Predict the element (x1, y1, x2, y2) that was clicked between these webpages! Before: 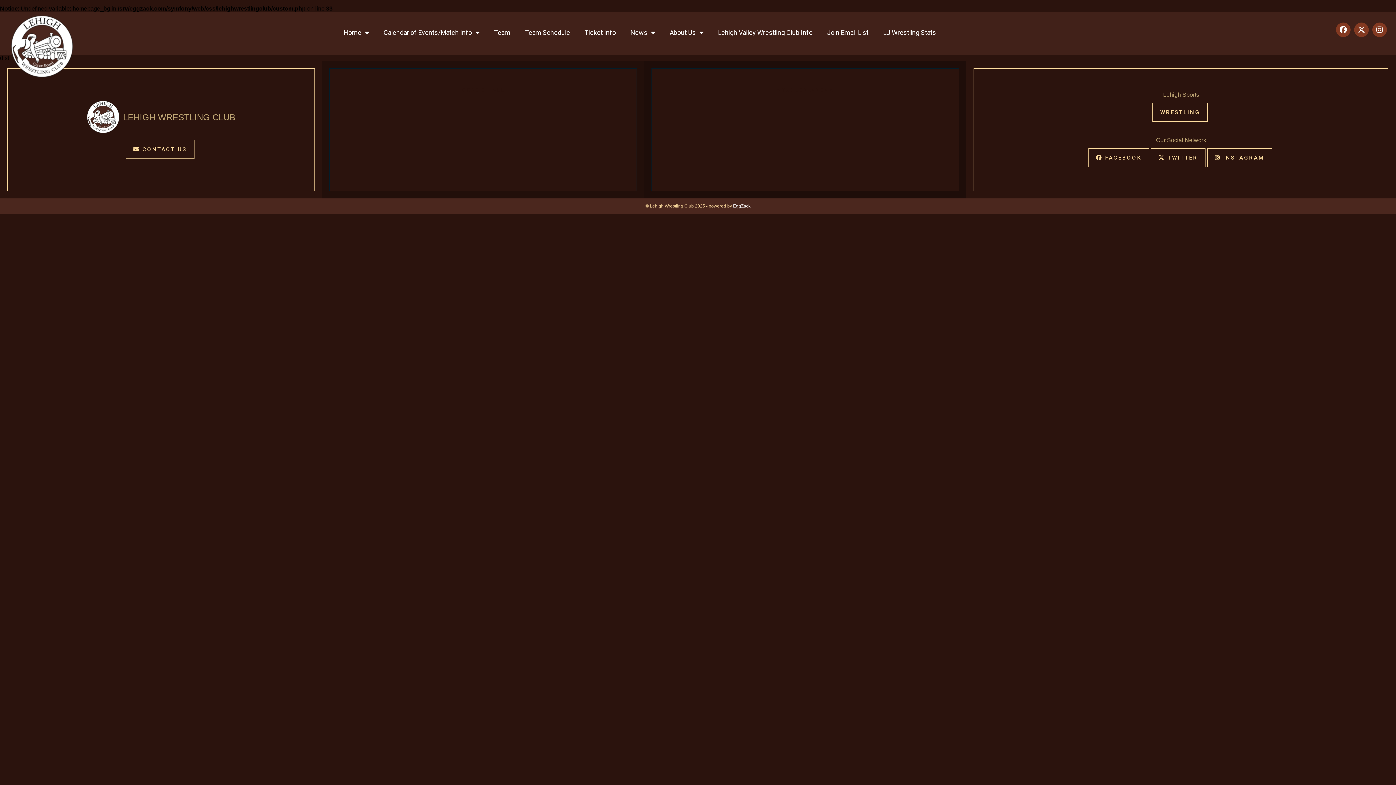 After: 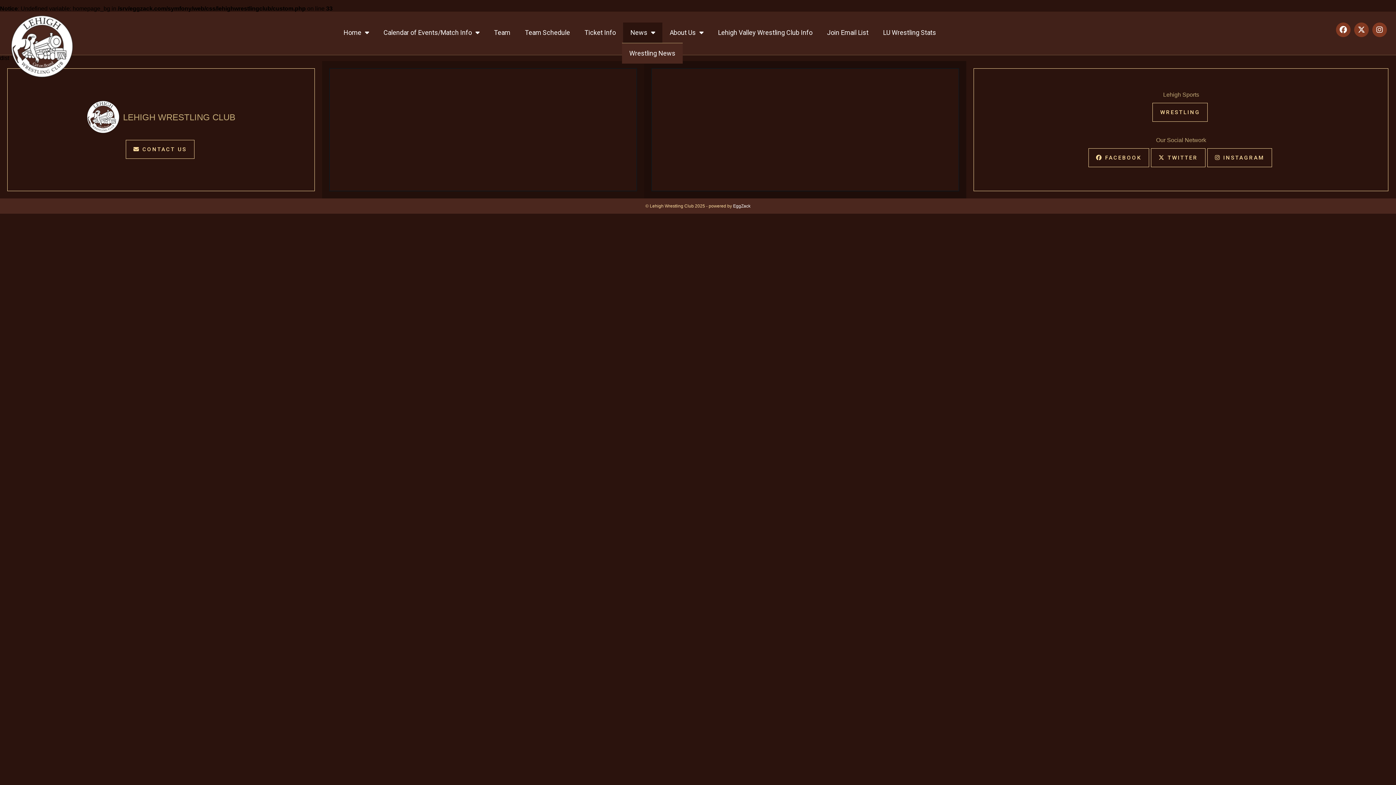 Action: bbox: (623, 22, 662, 42) label: News